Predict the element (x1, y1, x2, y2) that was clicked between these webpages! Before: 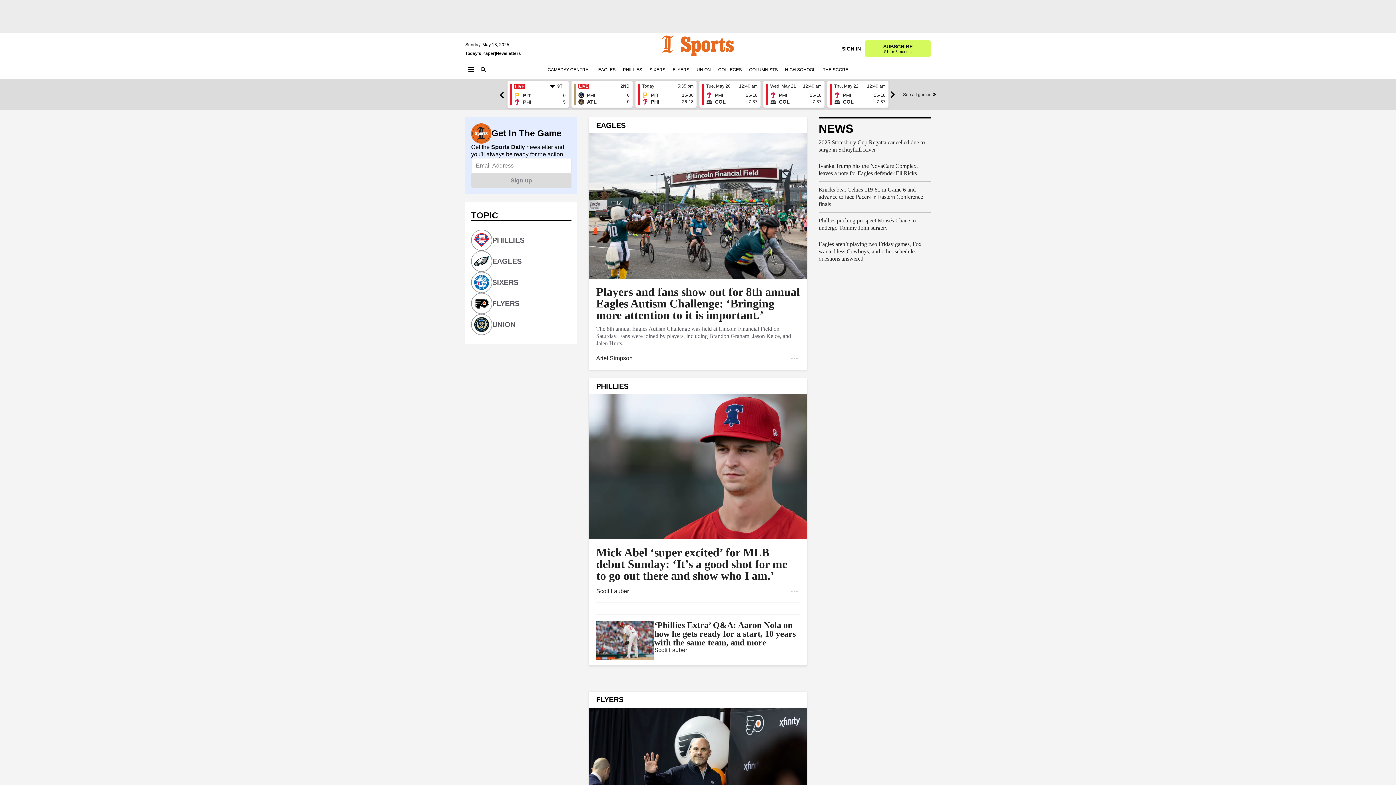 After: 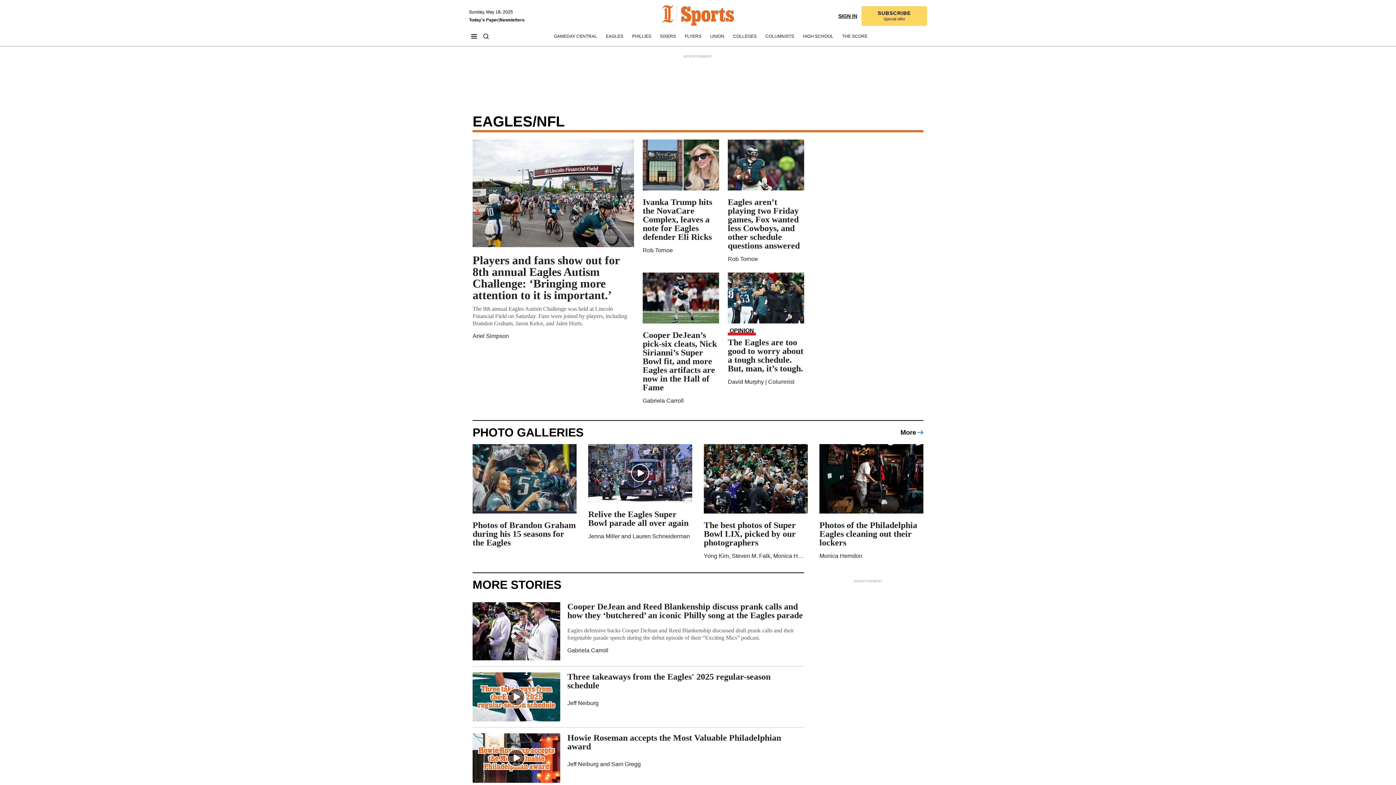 Action: bbox: (596, 121, 625, 129) label: EAGLES